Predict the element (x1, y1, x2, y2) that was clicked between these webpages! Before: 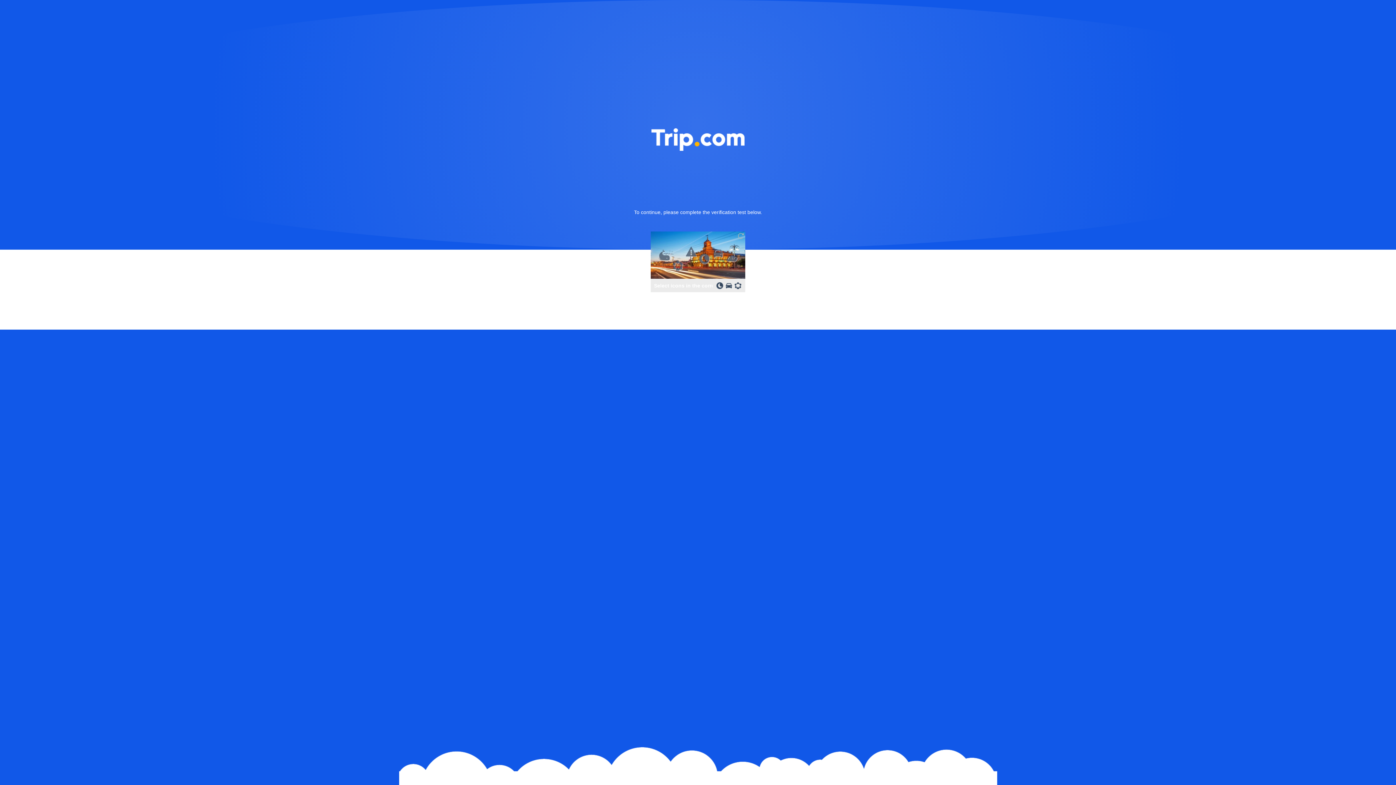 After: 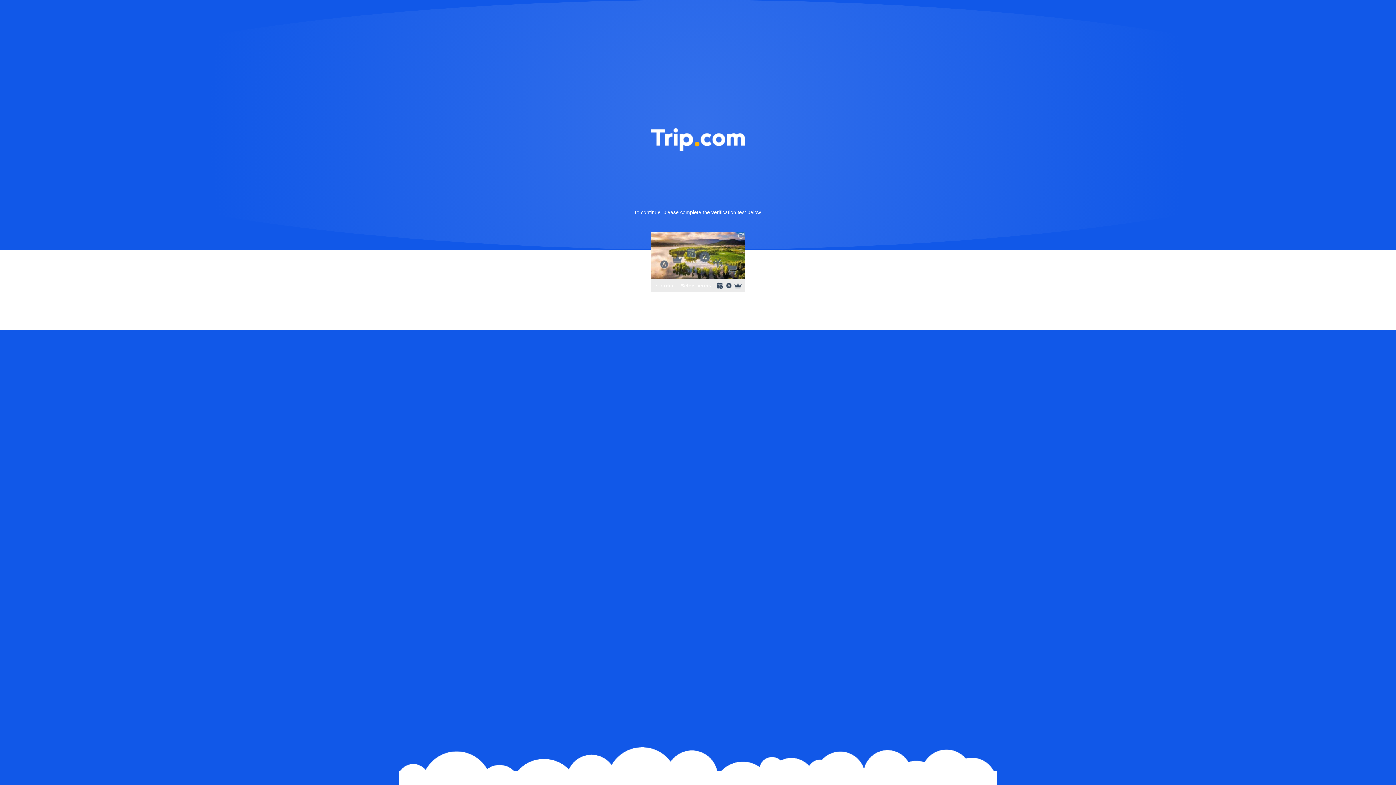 Action: bbox: (736, 231, 745, 240)